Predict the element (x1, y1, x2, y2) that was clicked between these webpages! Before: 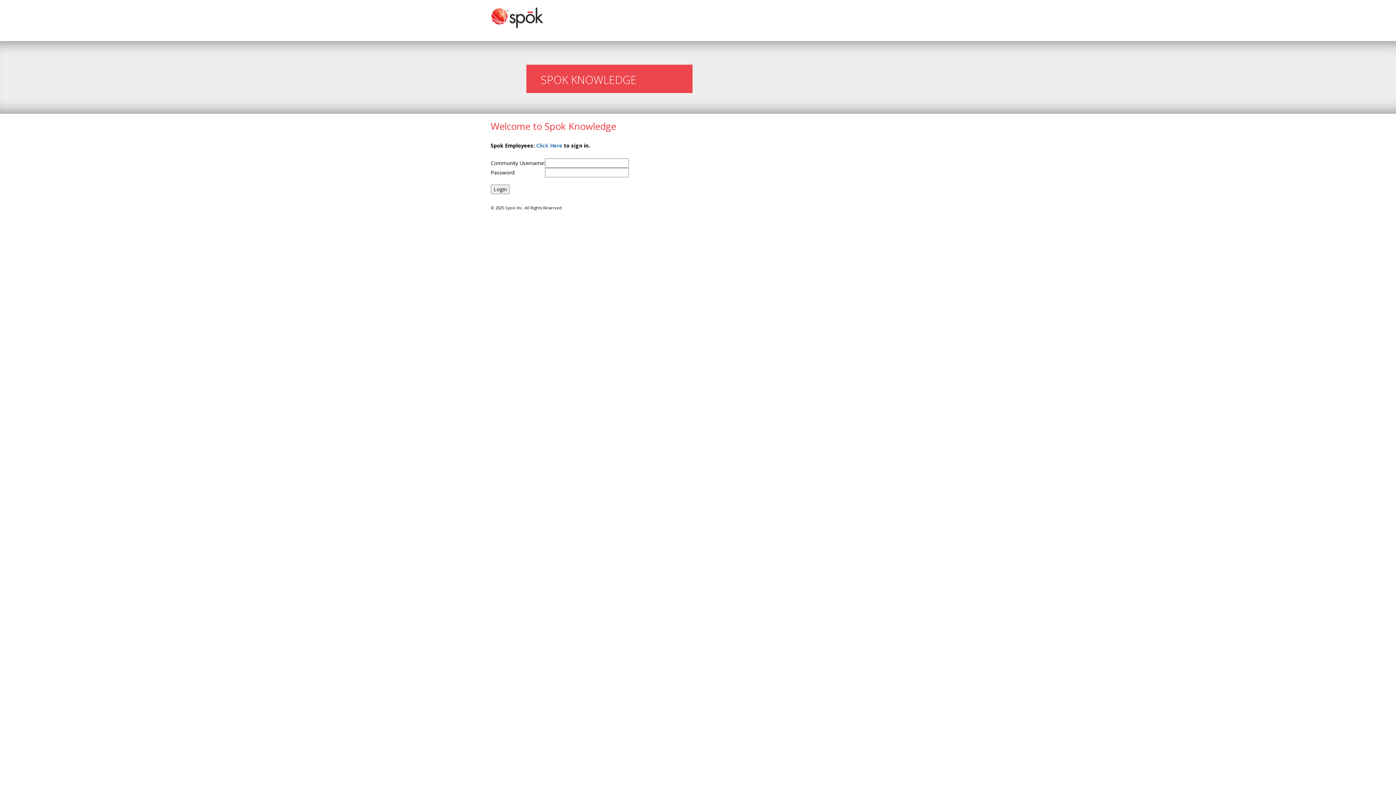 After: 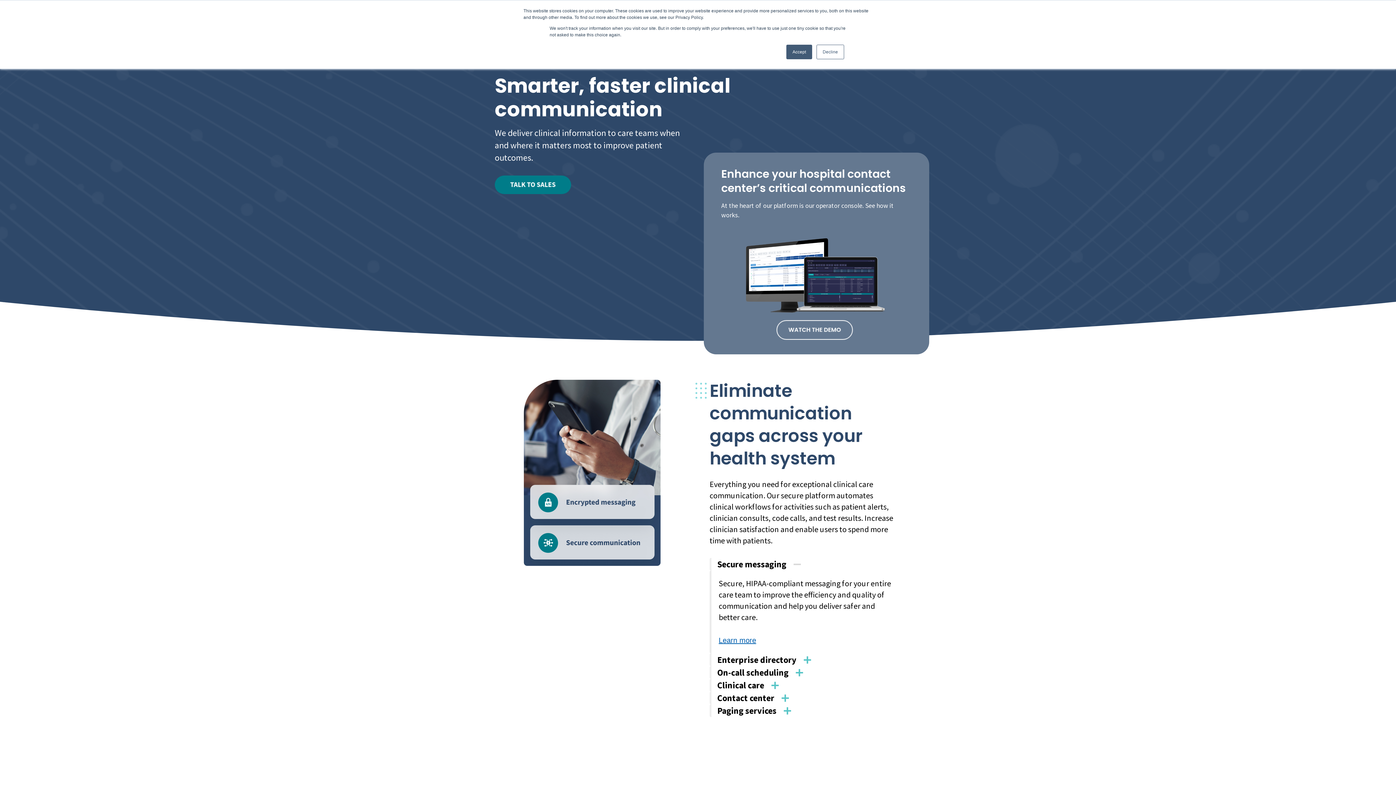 Action: bbox: (490, 13, 544, 20)